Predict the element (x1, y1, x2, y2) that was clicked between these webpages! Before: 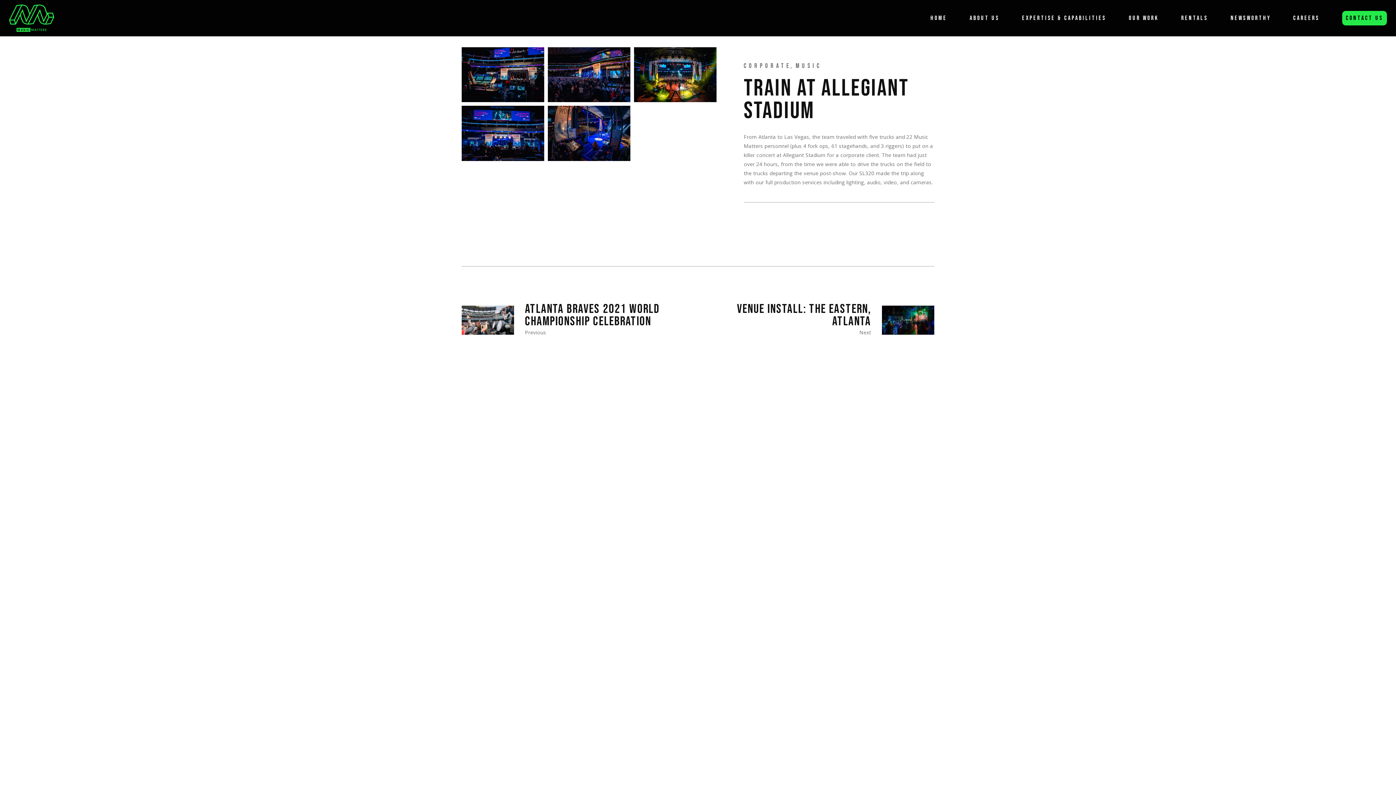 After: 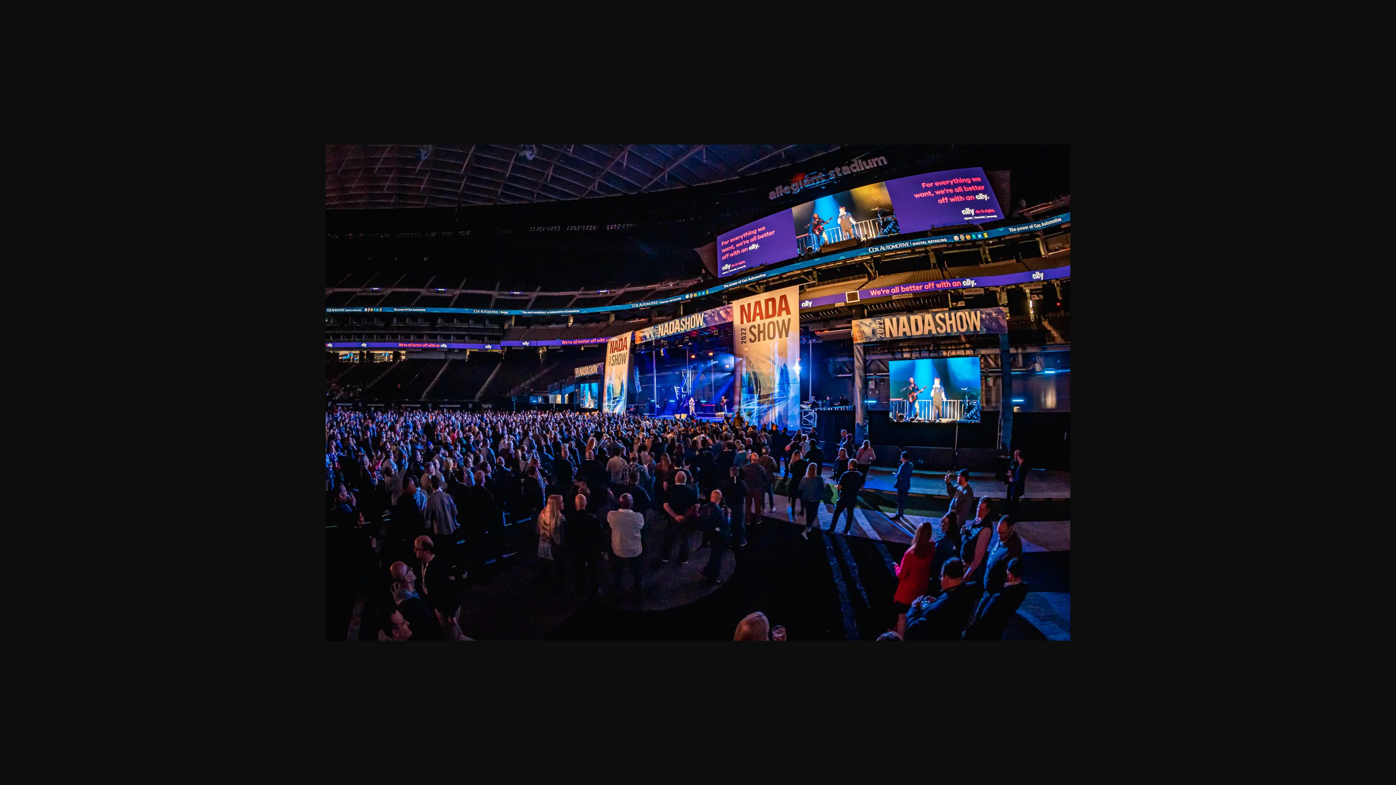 Action: bbox: (546, 47, 632, 102)